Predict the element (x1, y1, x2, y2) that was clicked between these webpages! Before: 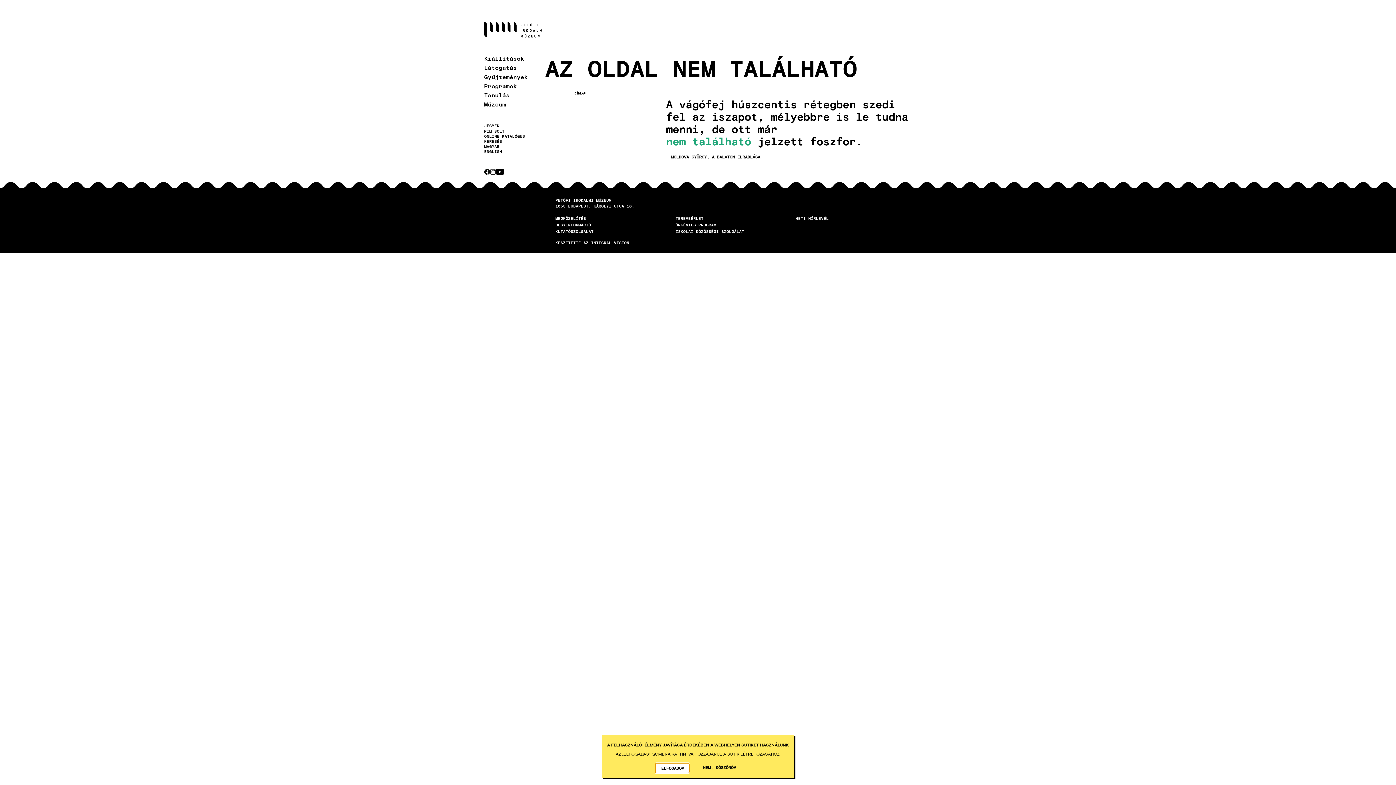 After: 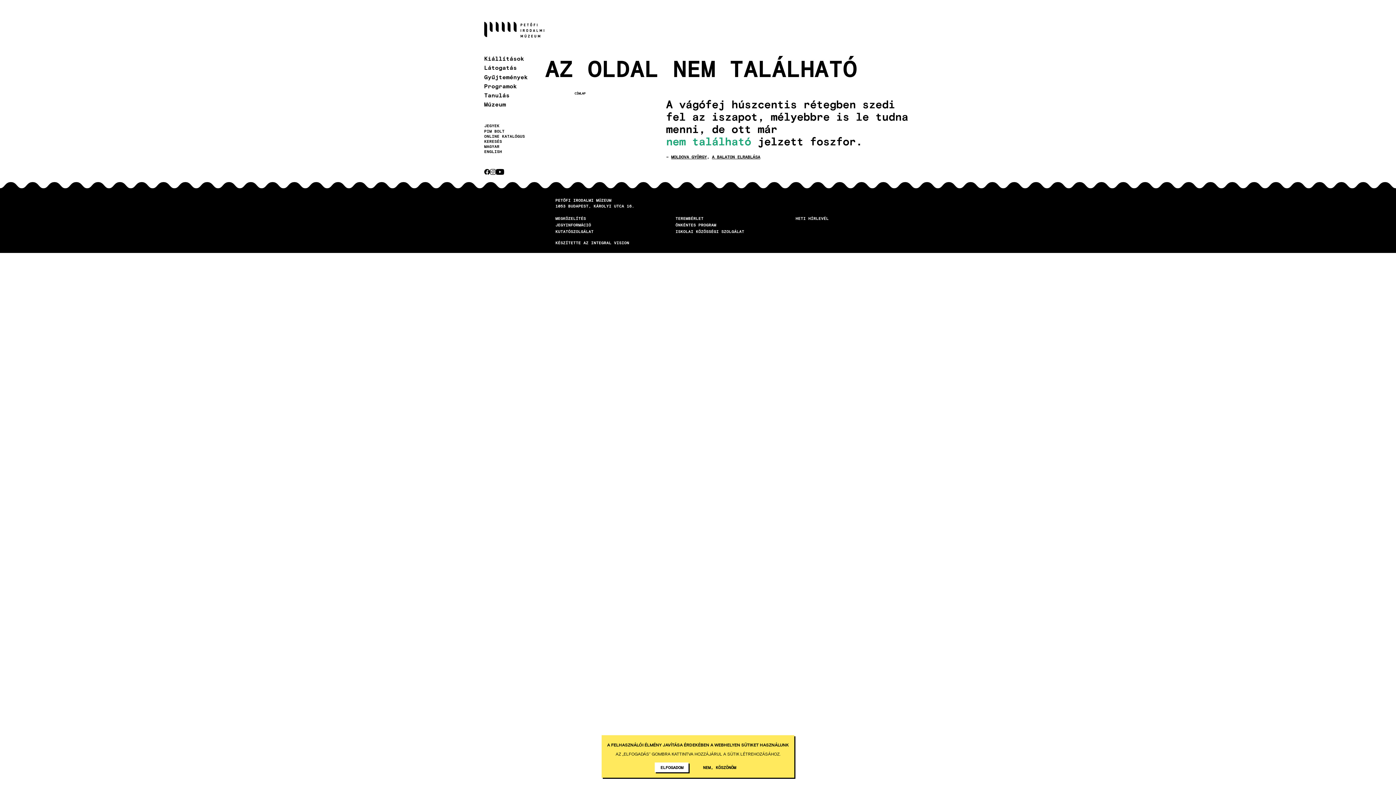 Action: label: INSTAGRAM bbox: (490, 169, 496, 175)